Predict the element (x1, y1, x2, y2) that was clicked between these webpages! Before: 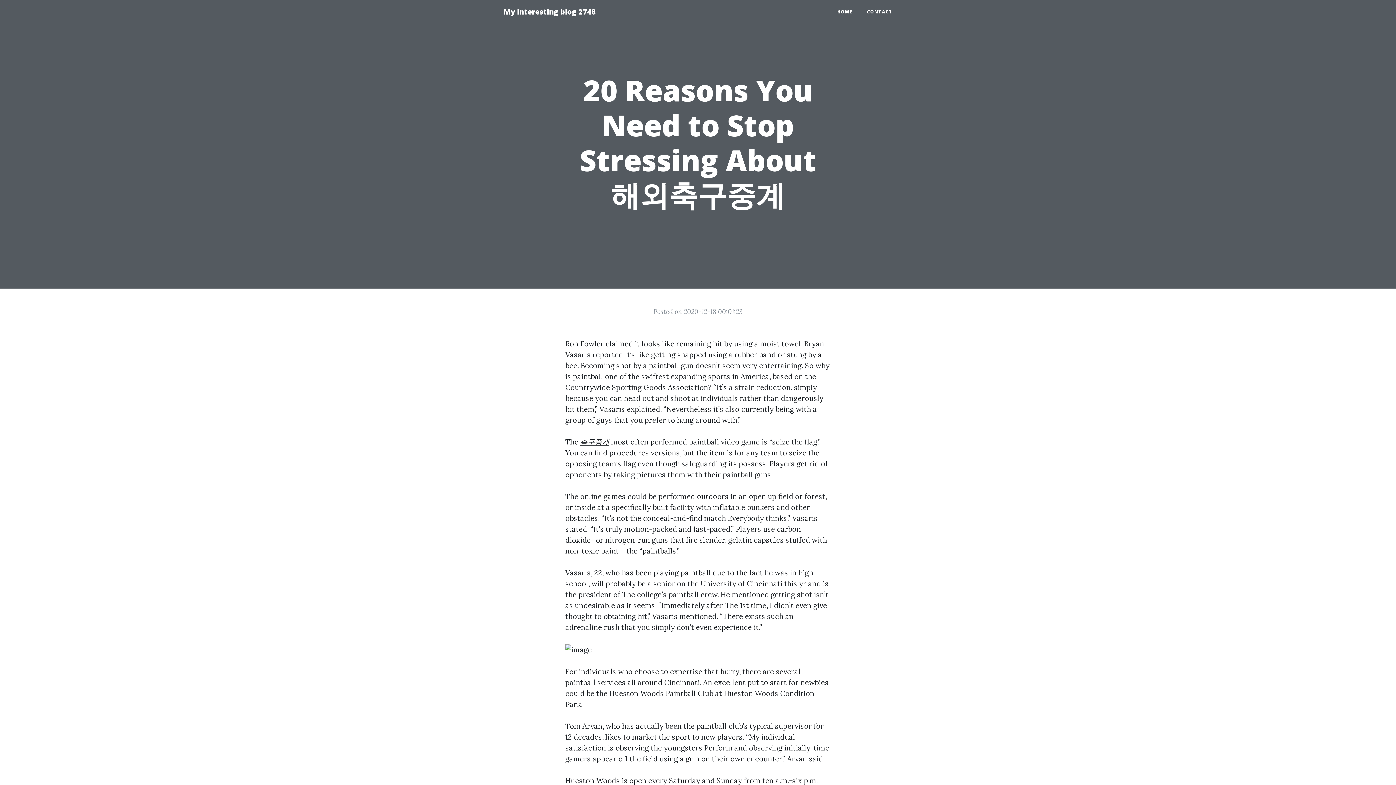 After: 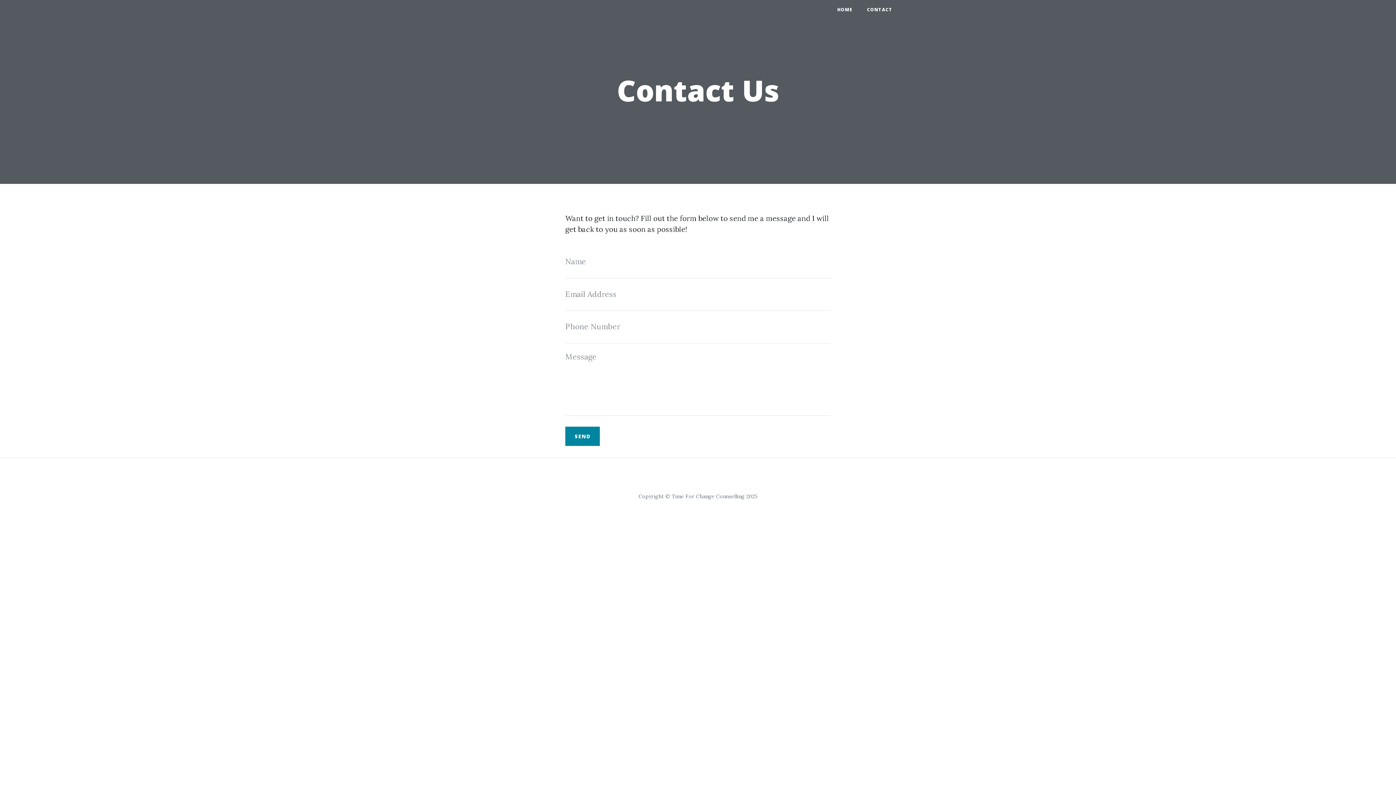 Action: label: CONTACT bbox: (860, 5, 900, 18)